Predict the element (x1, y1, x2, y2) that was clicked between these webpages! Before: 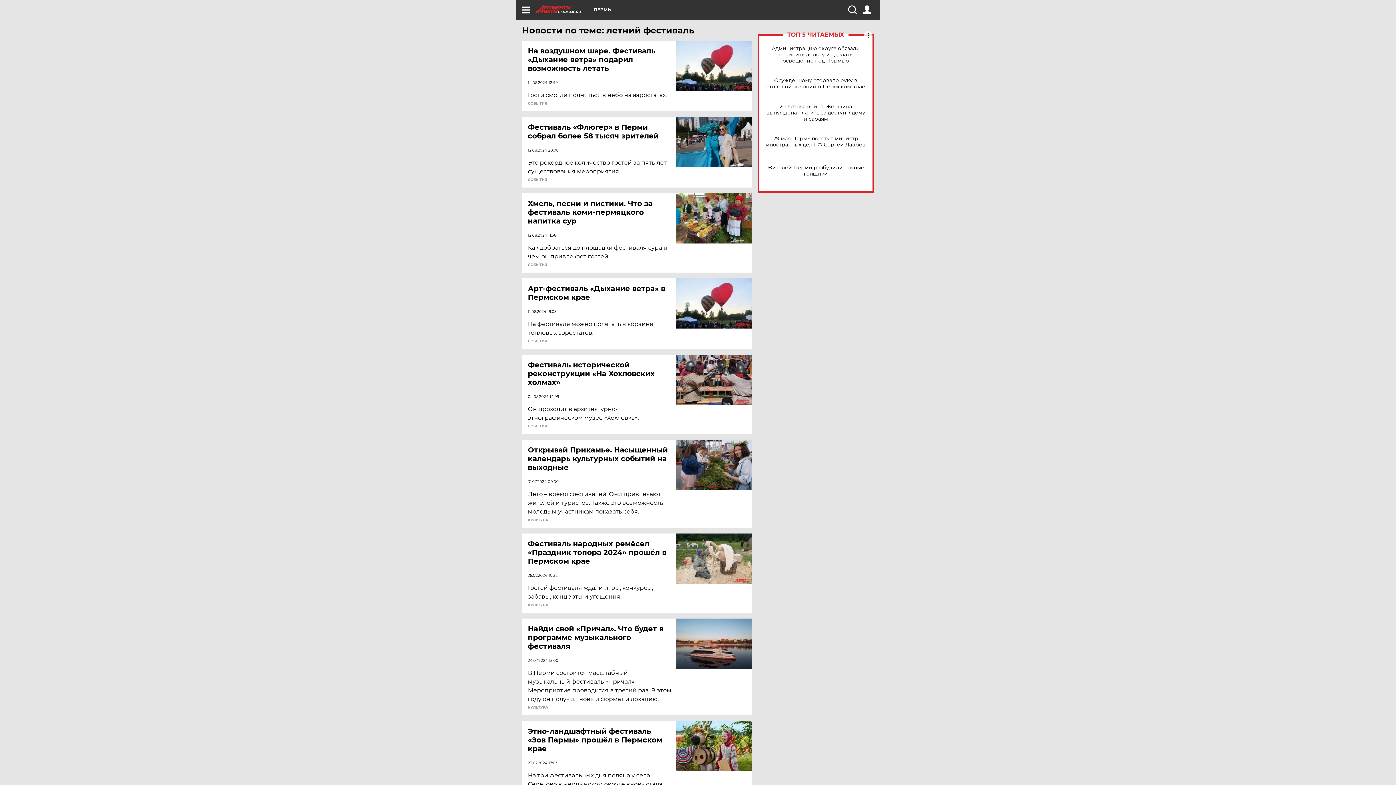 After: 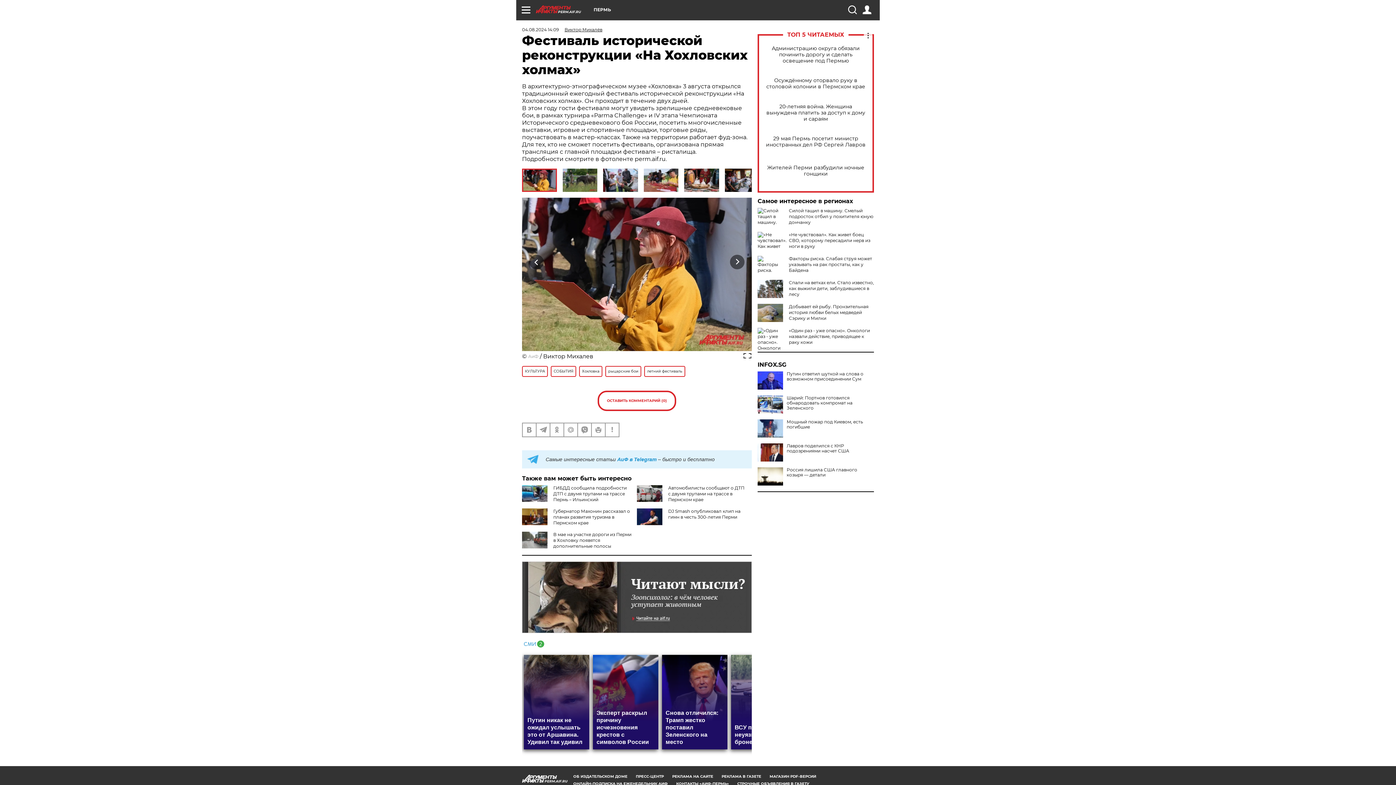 Action: bbox: (676, 354, 752, 405)